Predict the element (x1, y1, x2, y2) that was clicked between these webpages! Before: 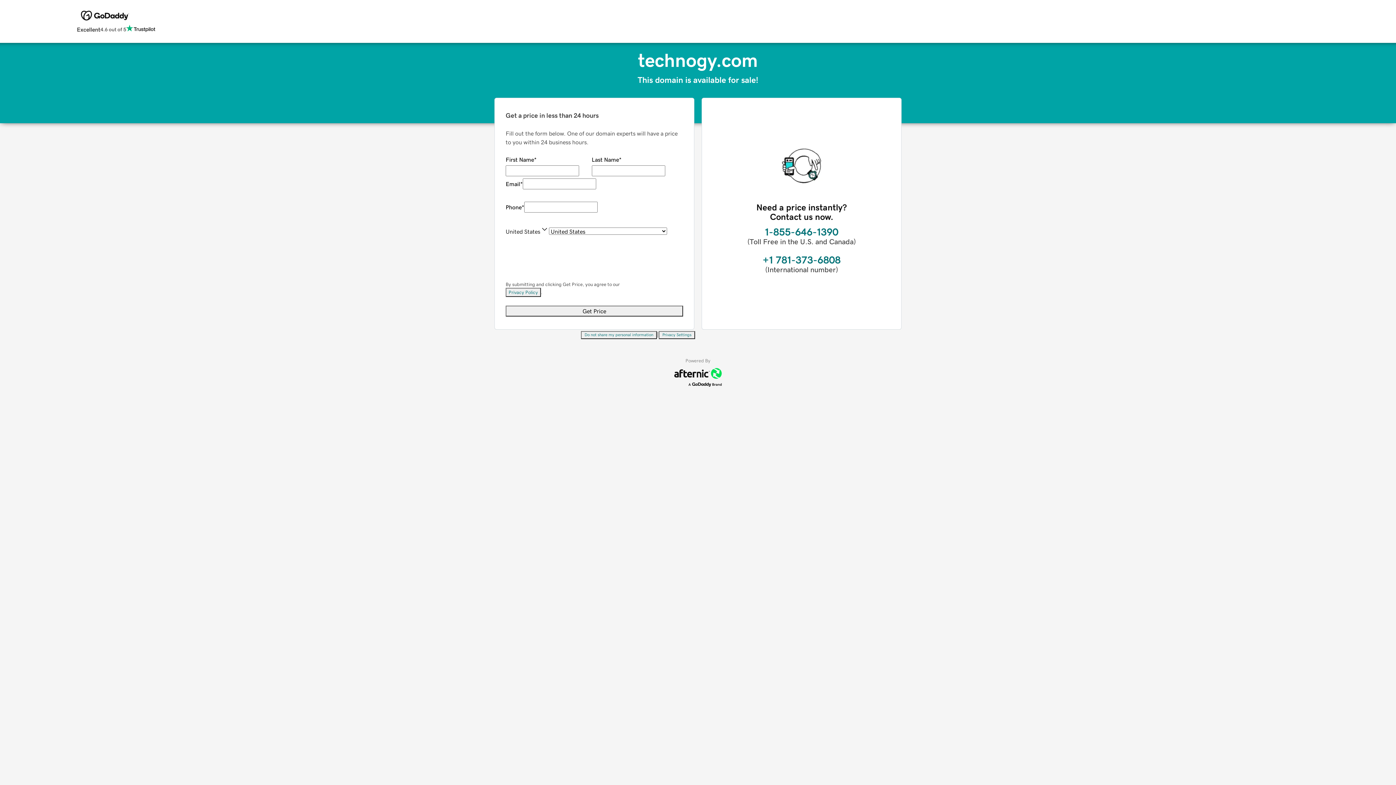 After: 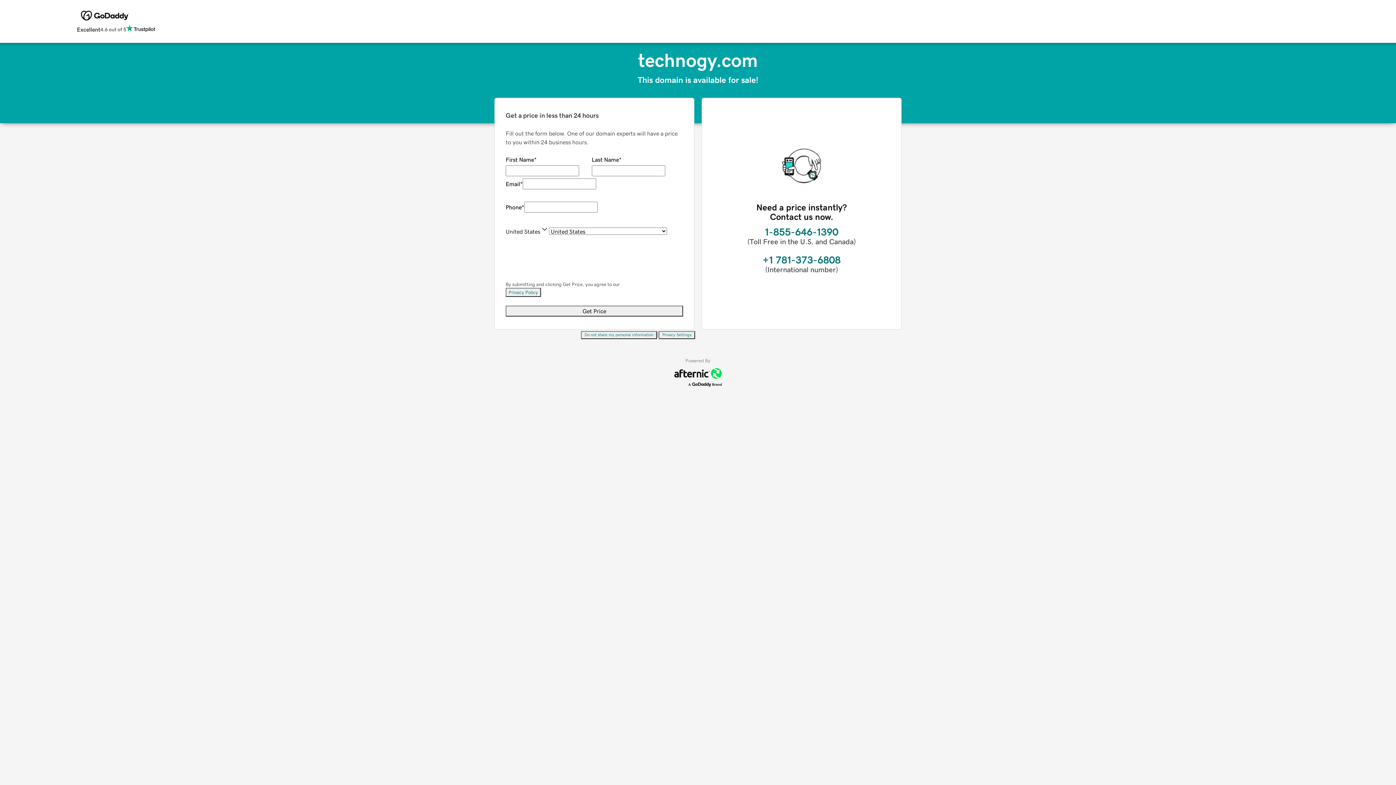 Action: label: Privacy Policy bbox: (505, 288, 541, 297)